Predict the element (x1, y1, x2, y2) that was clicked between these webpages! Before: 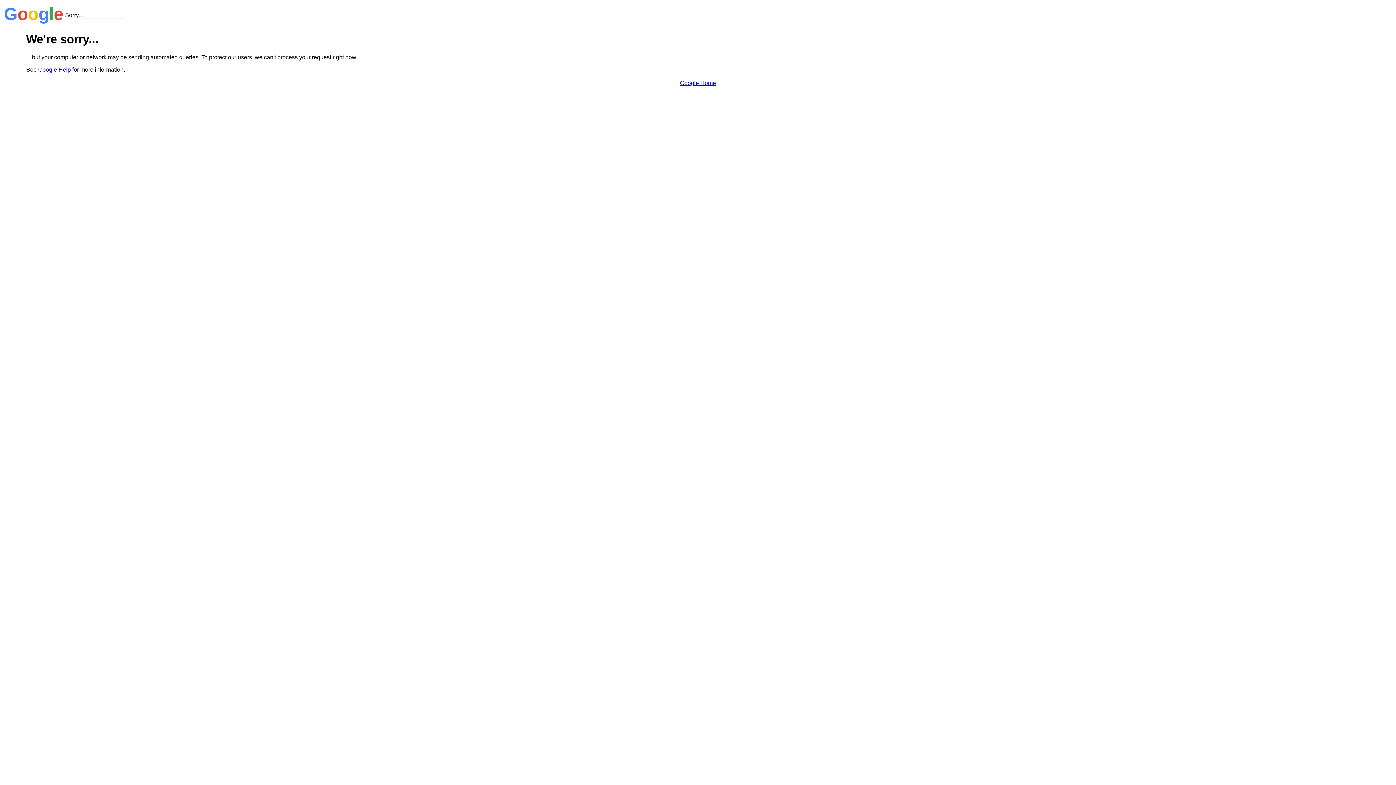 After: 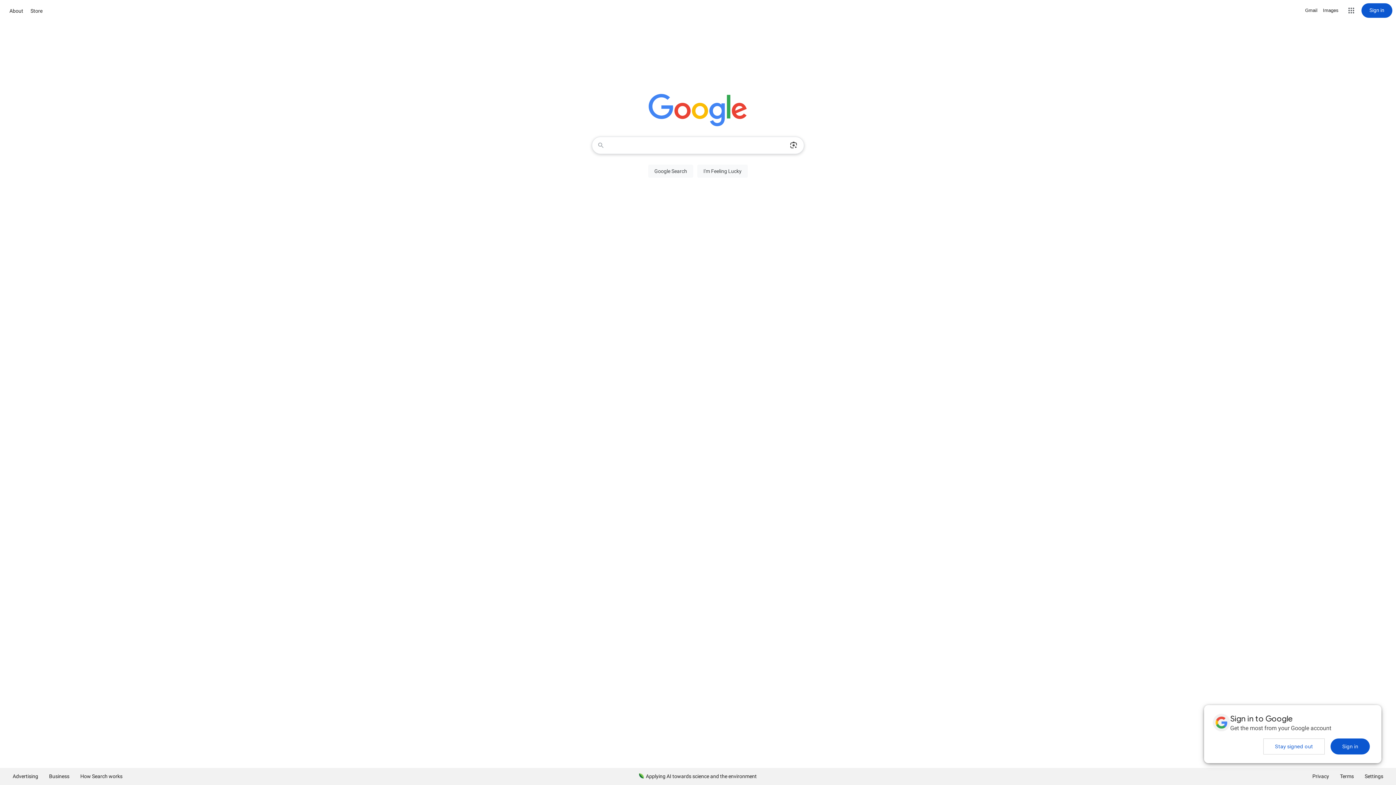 Action: bbox: (680, 79, 716, 86) label: Google Home